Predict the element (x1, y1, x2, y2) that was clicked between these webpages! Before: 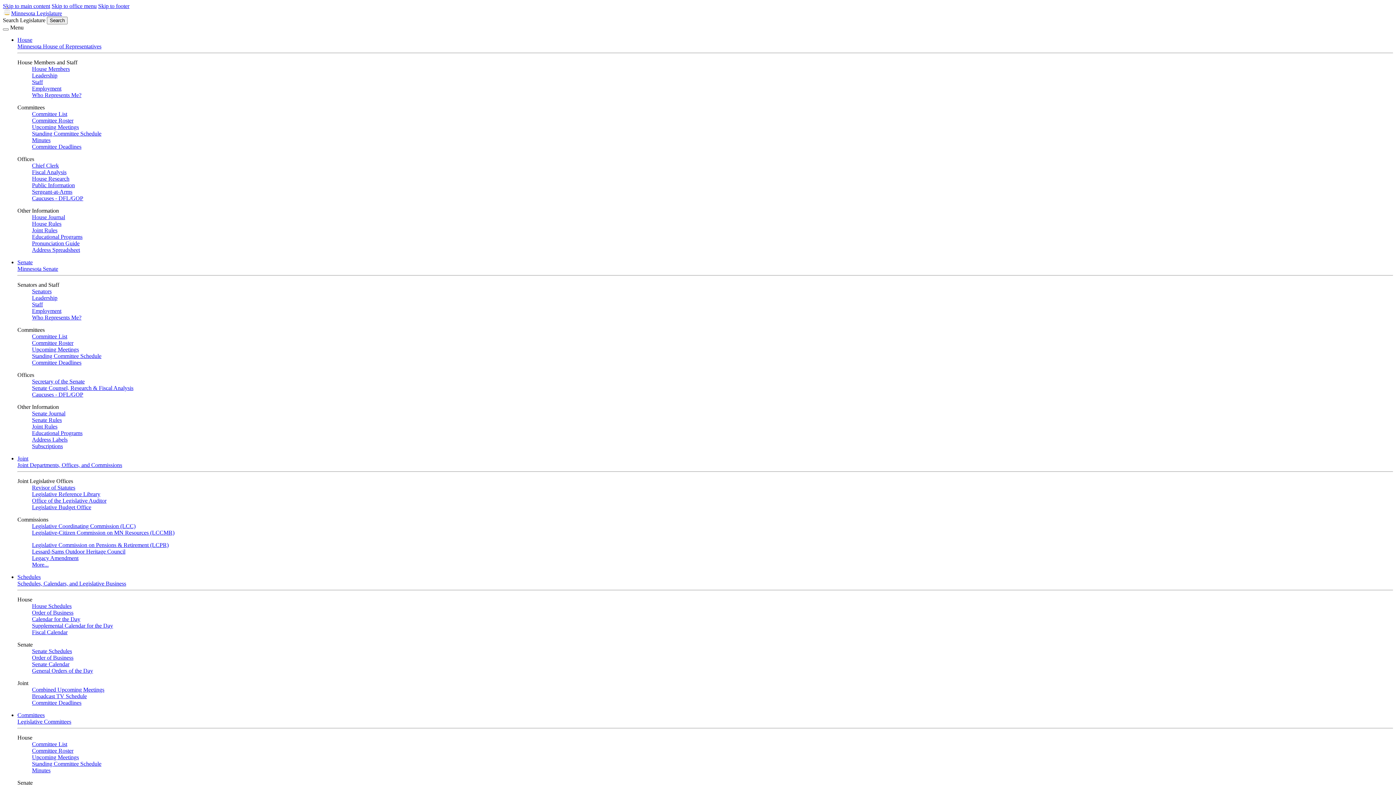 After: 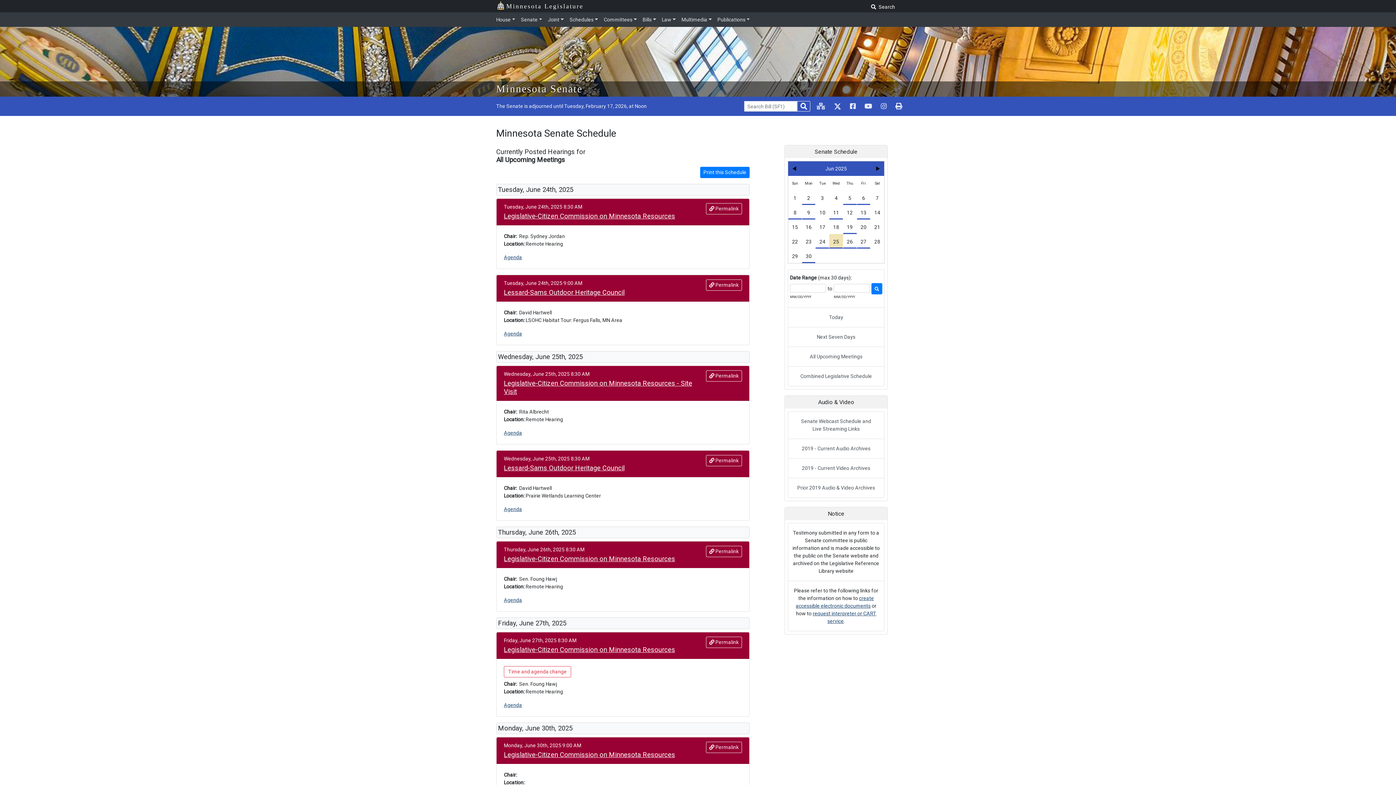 Action: label: Senate Schedules bbox: (32, 648, 72, 654)